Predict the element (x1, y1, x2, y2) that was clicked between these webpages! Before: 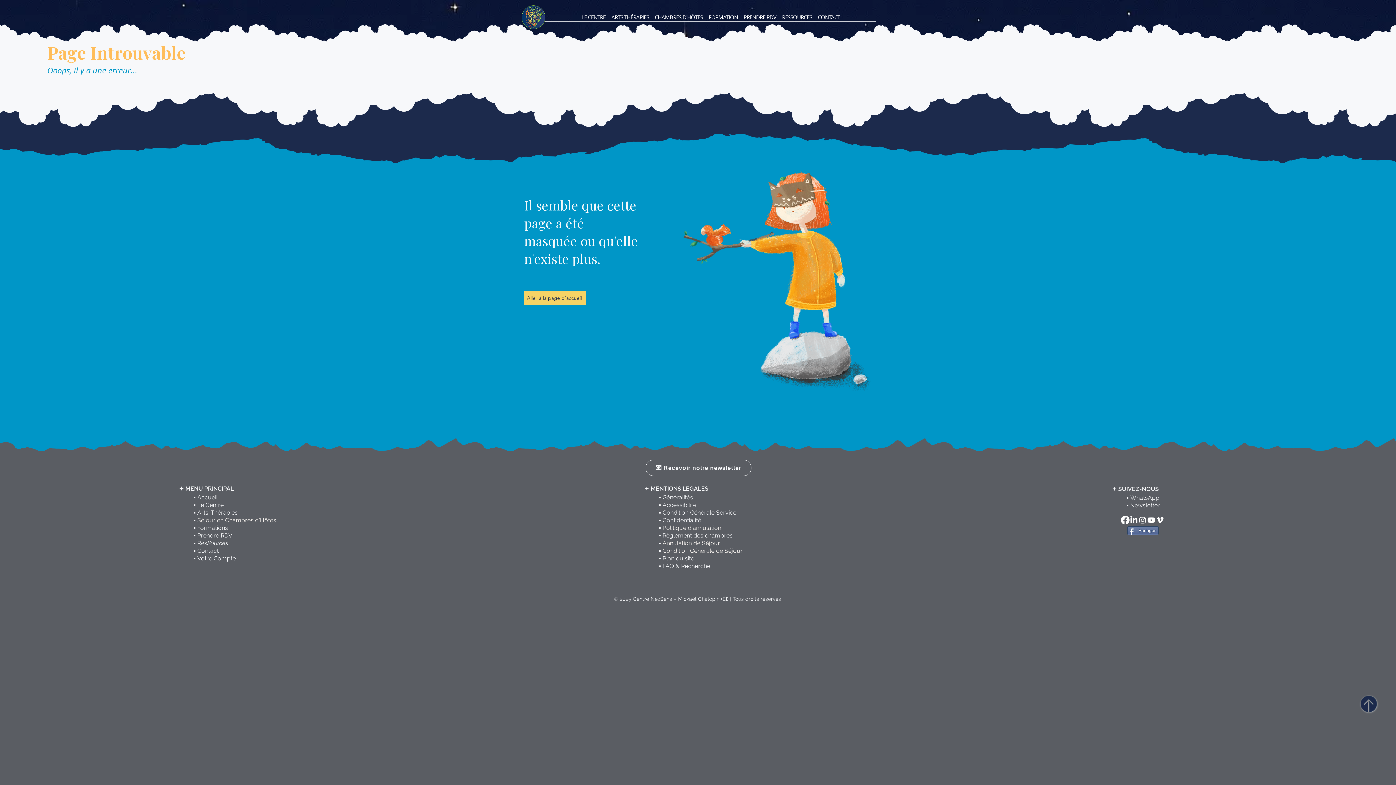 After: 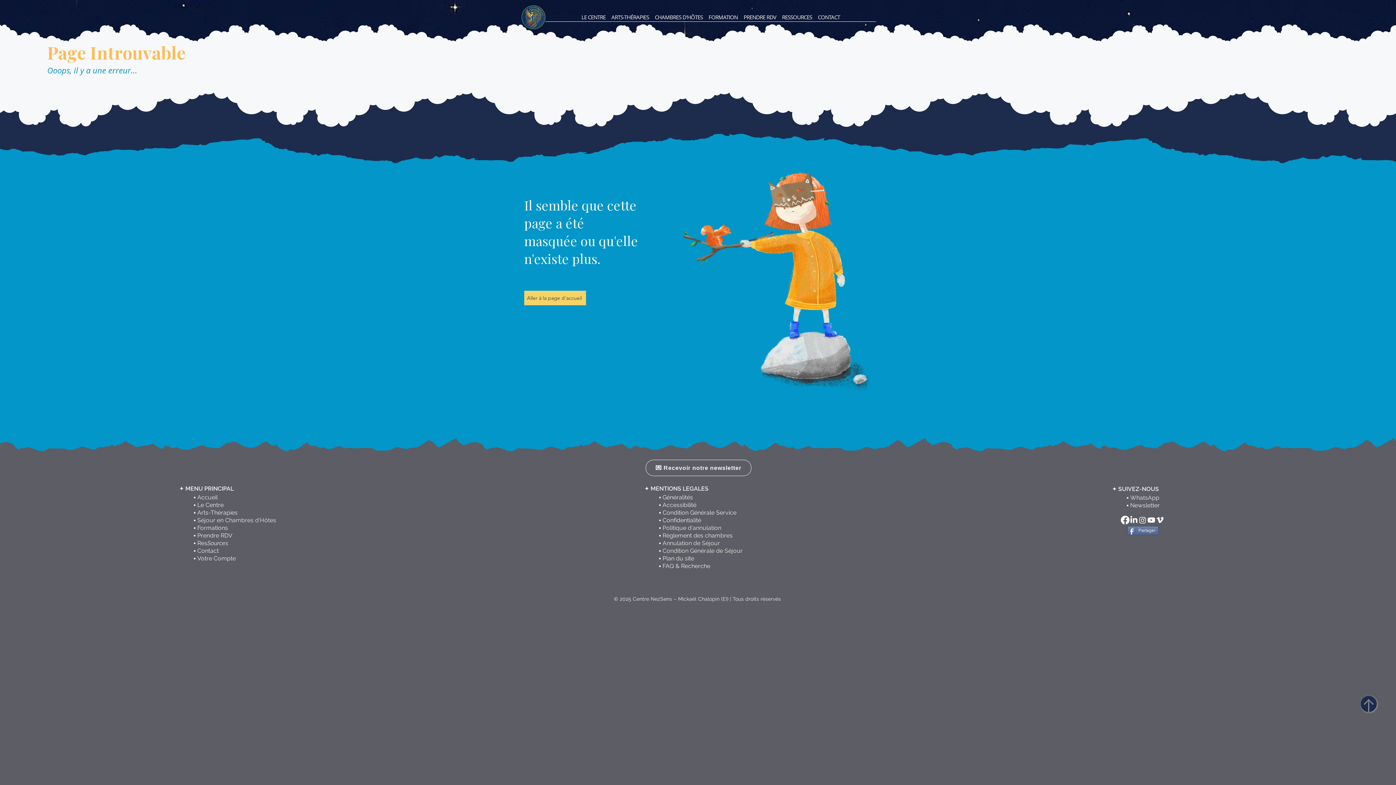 Action: bbox: (1138, 516, 1147, 524) label: Instagram